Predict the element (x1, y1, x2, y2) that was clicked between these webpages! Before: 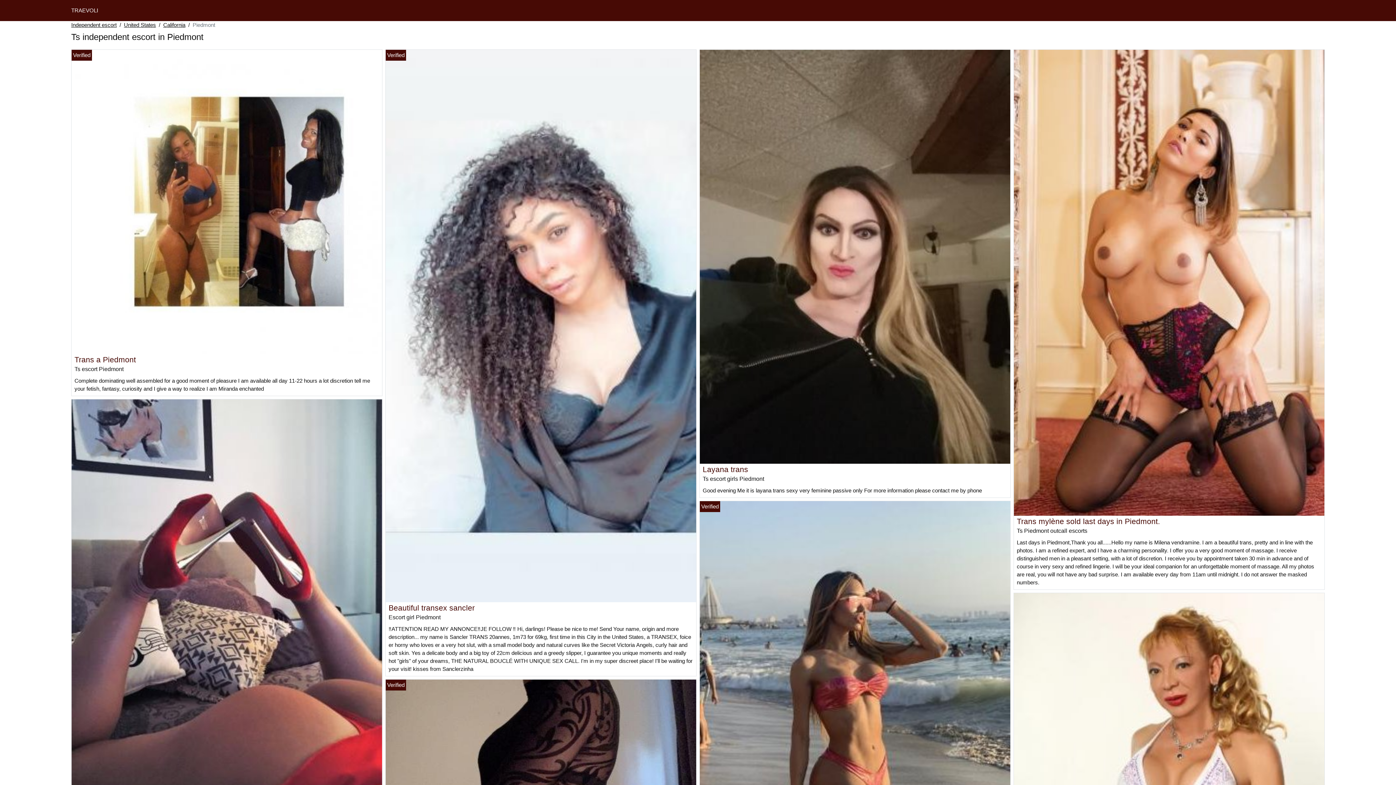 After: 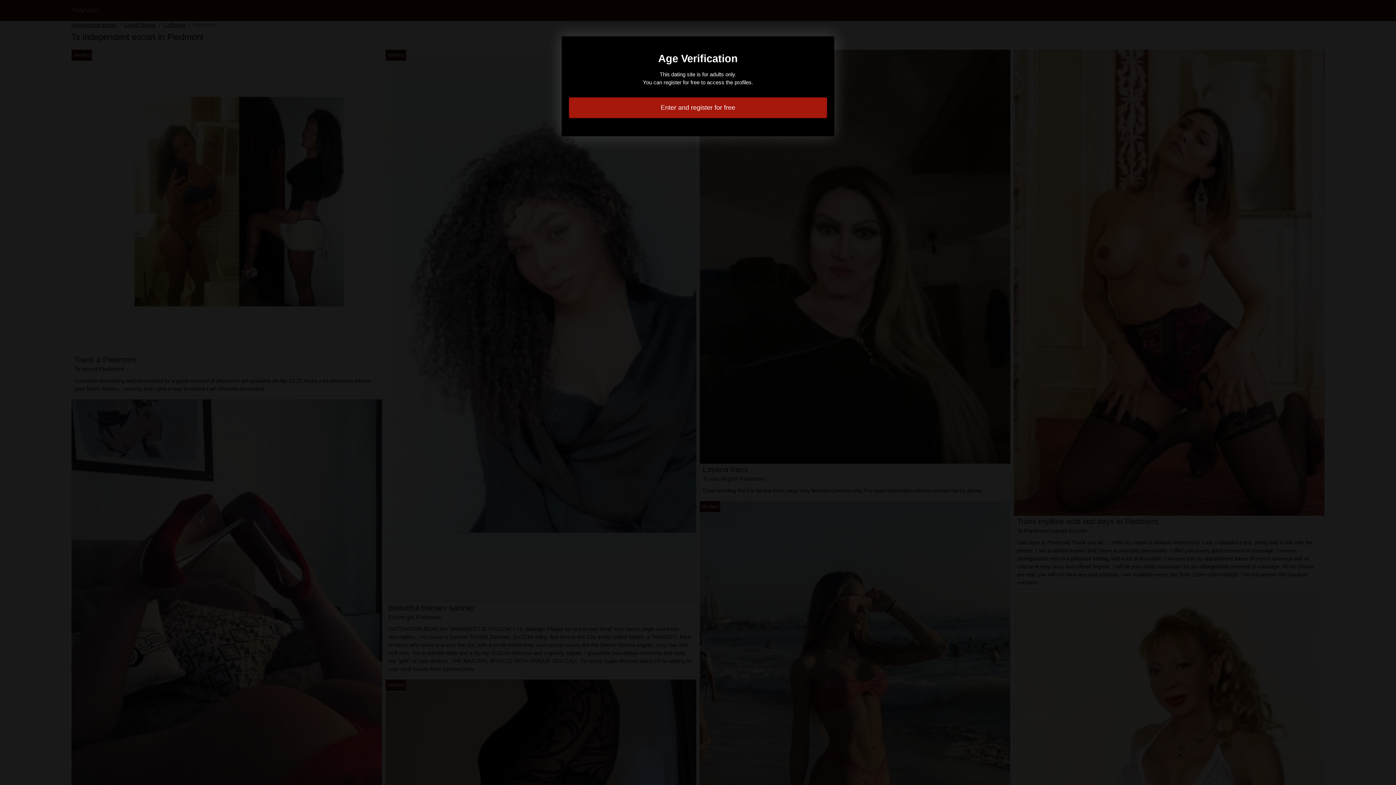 Action: bbox: (385, 322, 696, 328)